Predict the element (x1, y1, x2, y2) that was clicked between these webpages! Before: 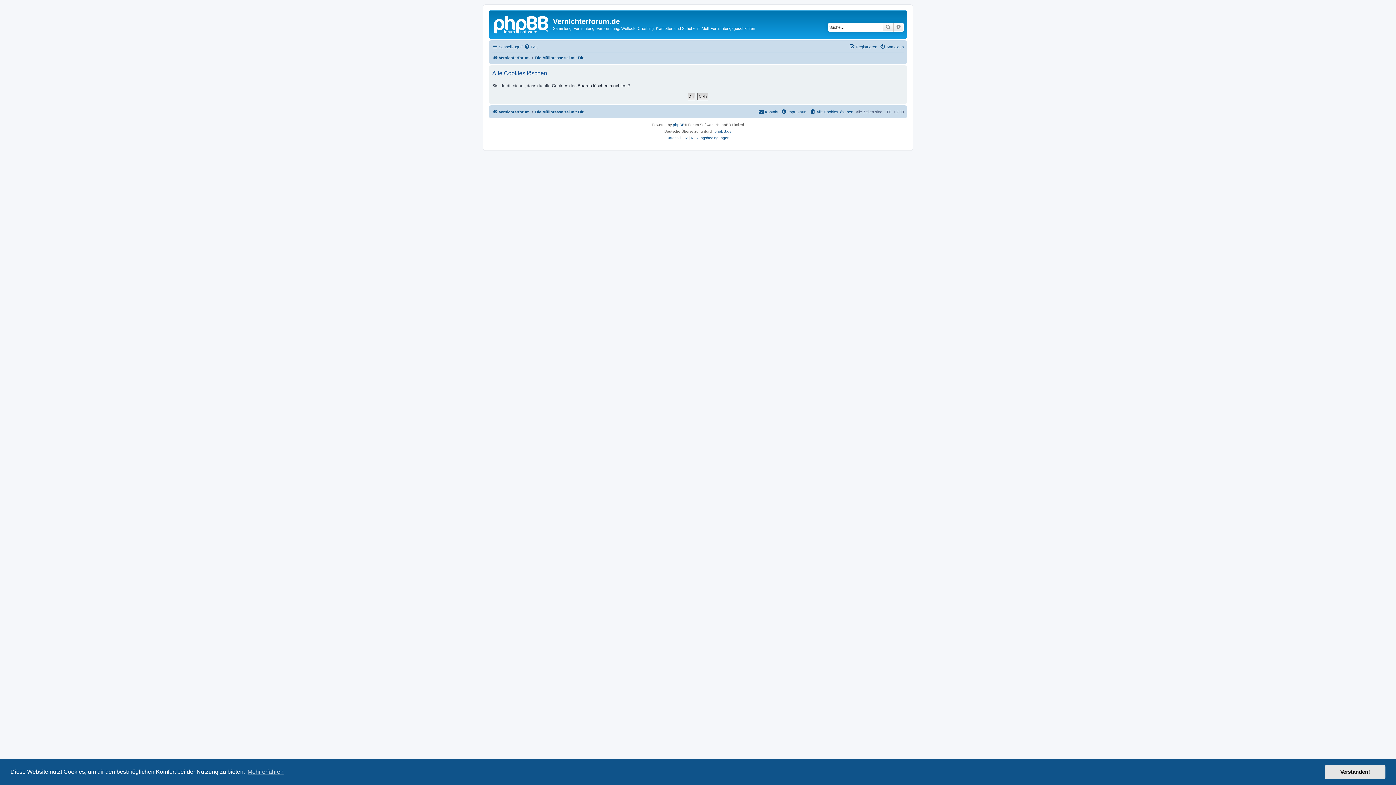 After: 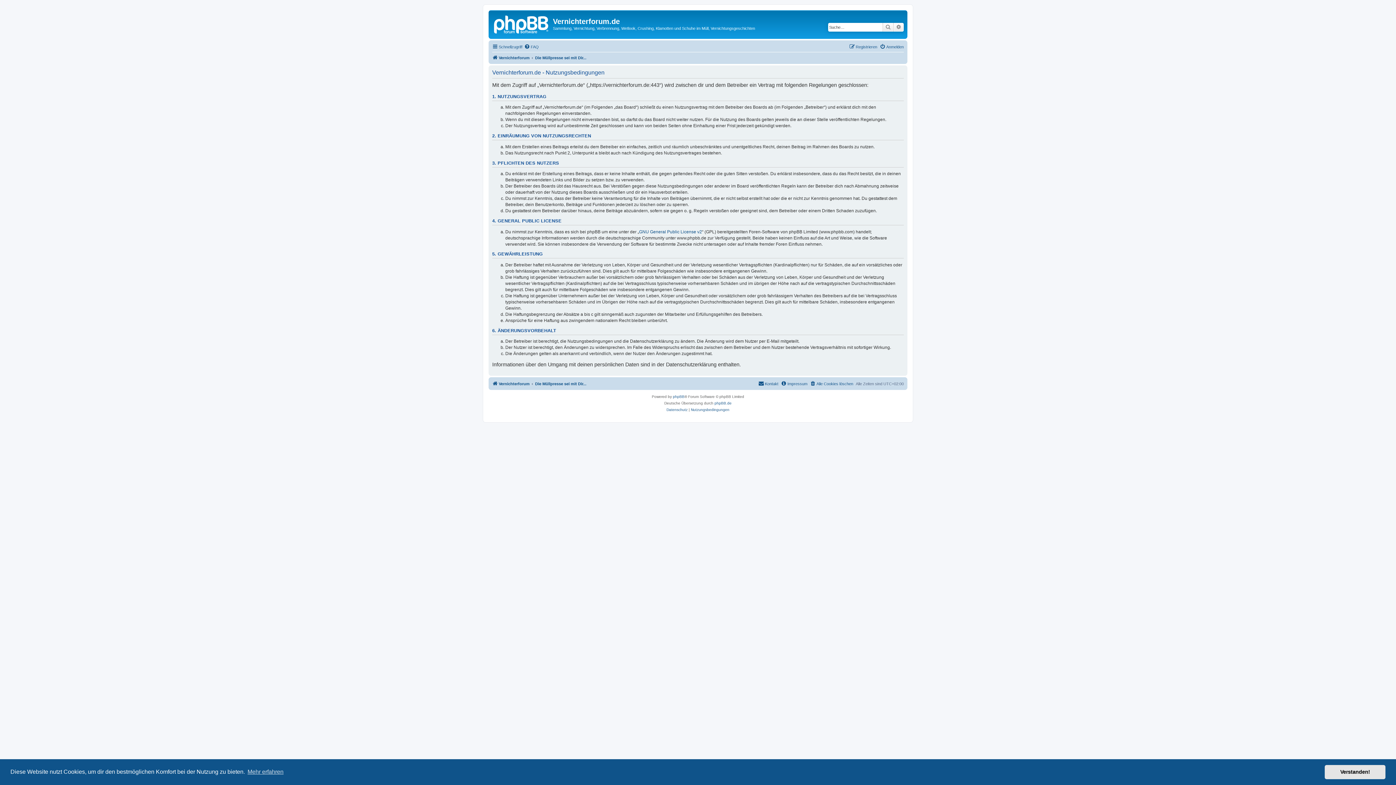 Action: bbox: (691, 134, 729, 141) label: Nutzungsbedingungen